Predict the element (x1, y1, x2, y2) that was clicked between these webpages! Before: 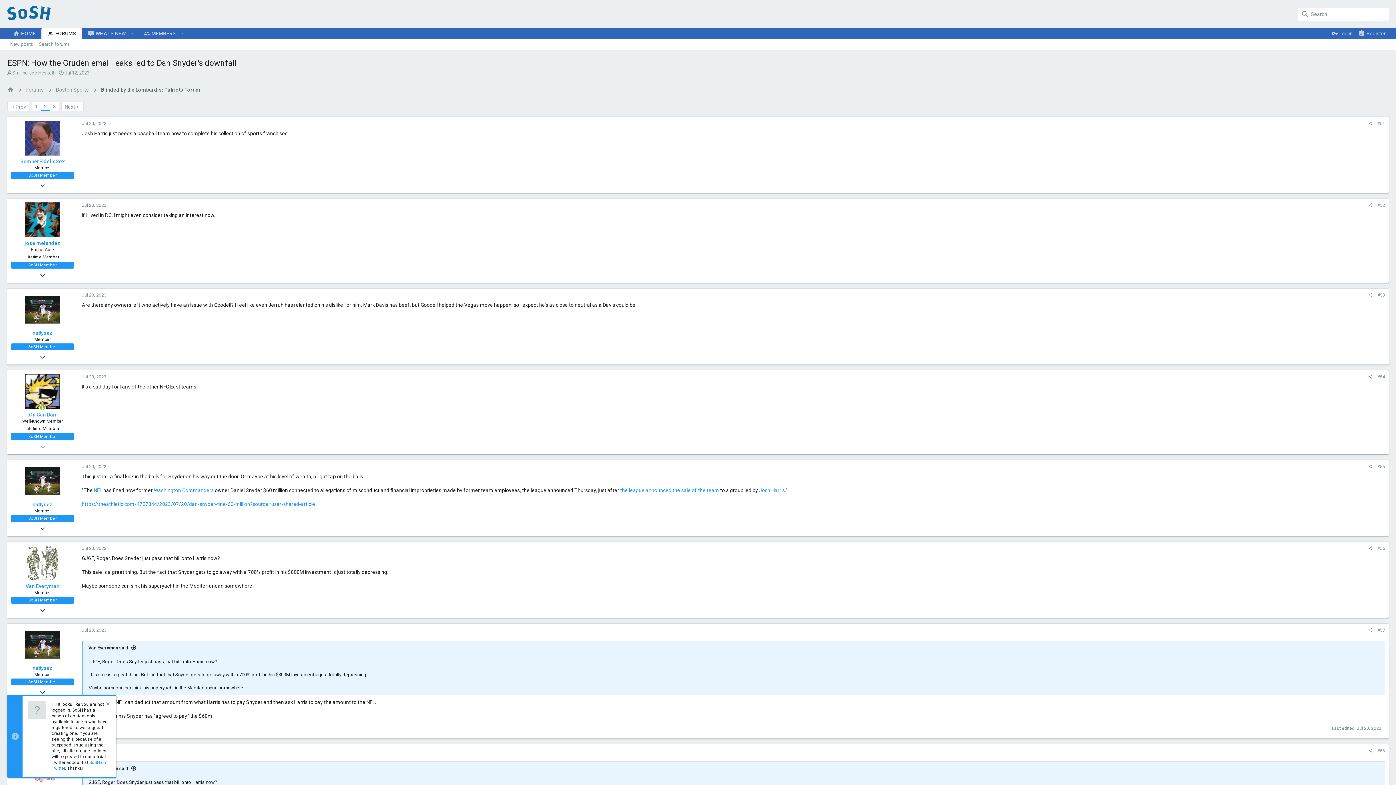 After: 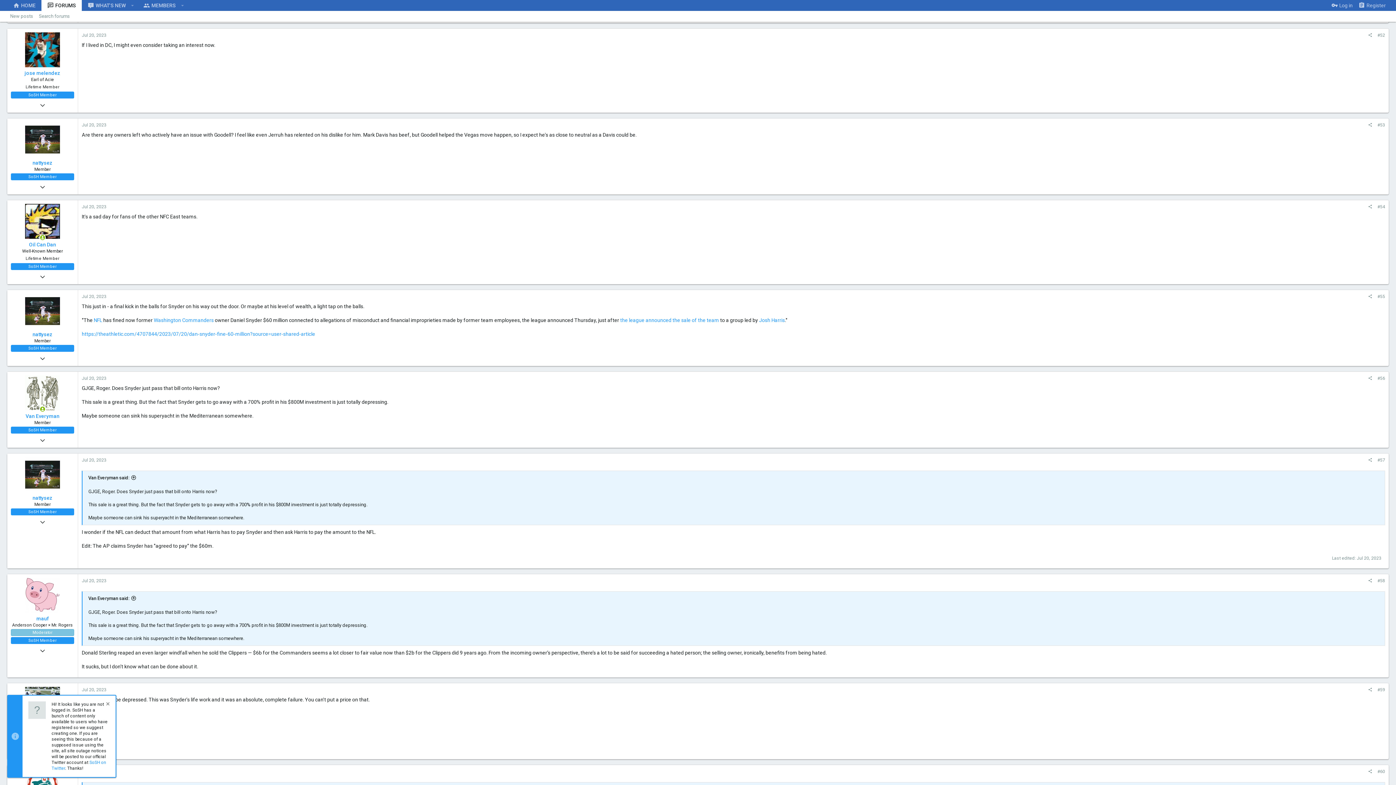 Action: bbox: (1375, 201, 1388, 209) label: #52